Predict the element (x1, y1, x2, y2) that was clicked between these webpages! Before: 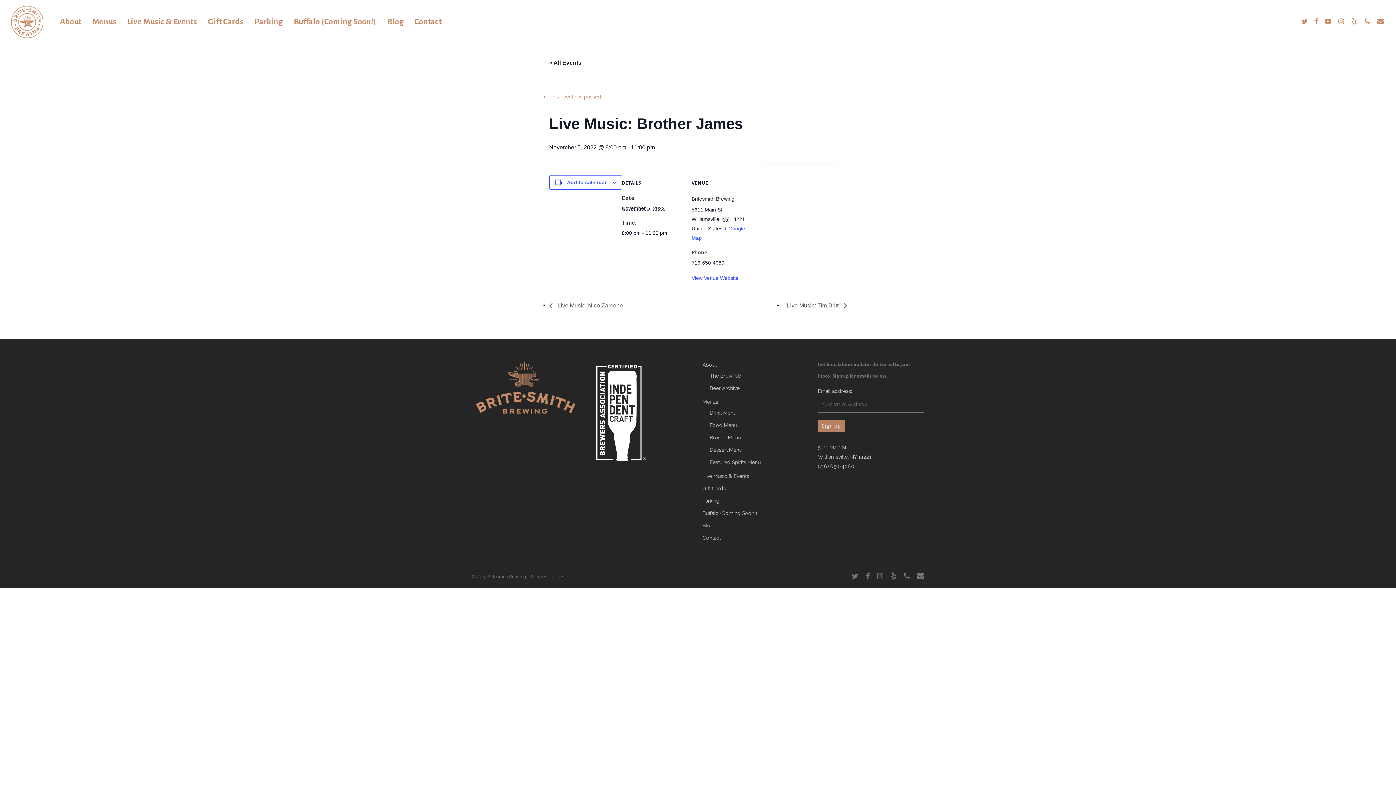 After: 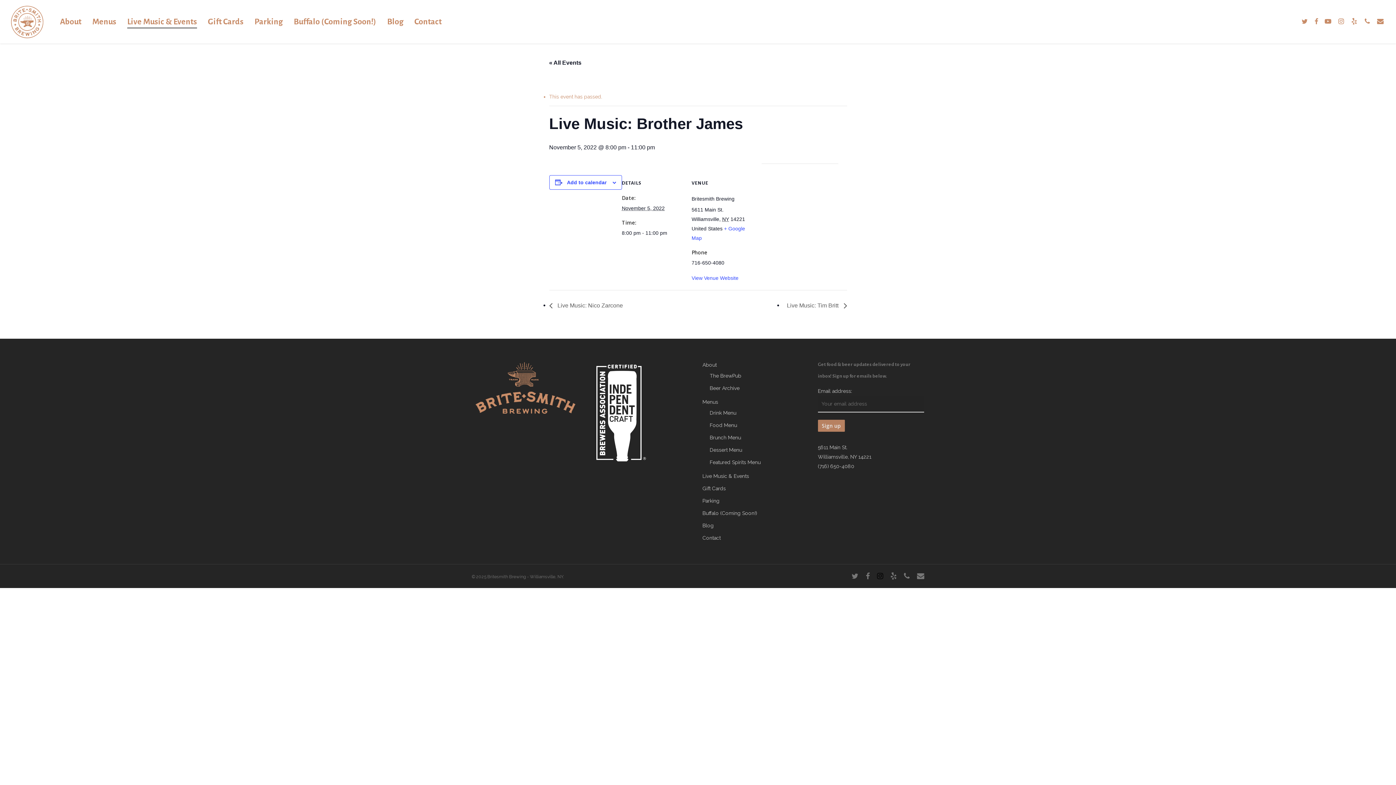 Action: label: instagram bbox: (877, 571, 883, 580)